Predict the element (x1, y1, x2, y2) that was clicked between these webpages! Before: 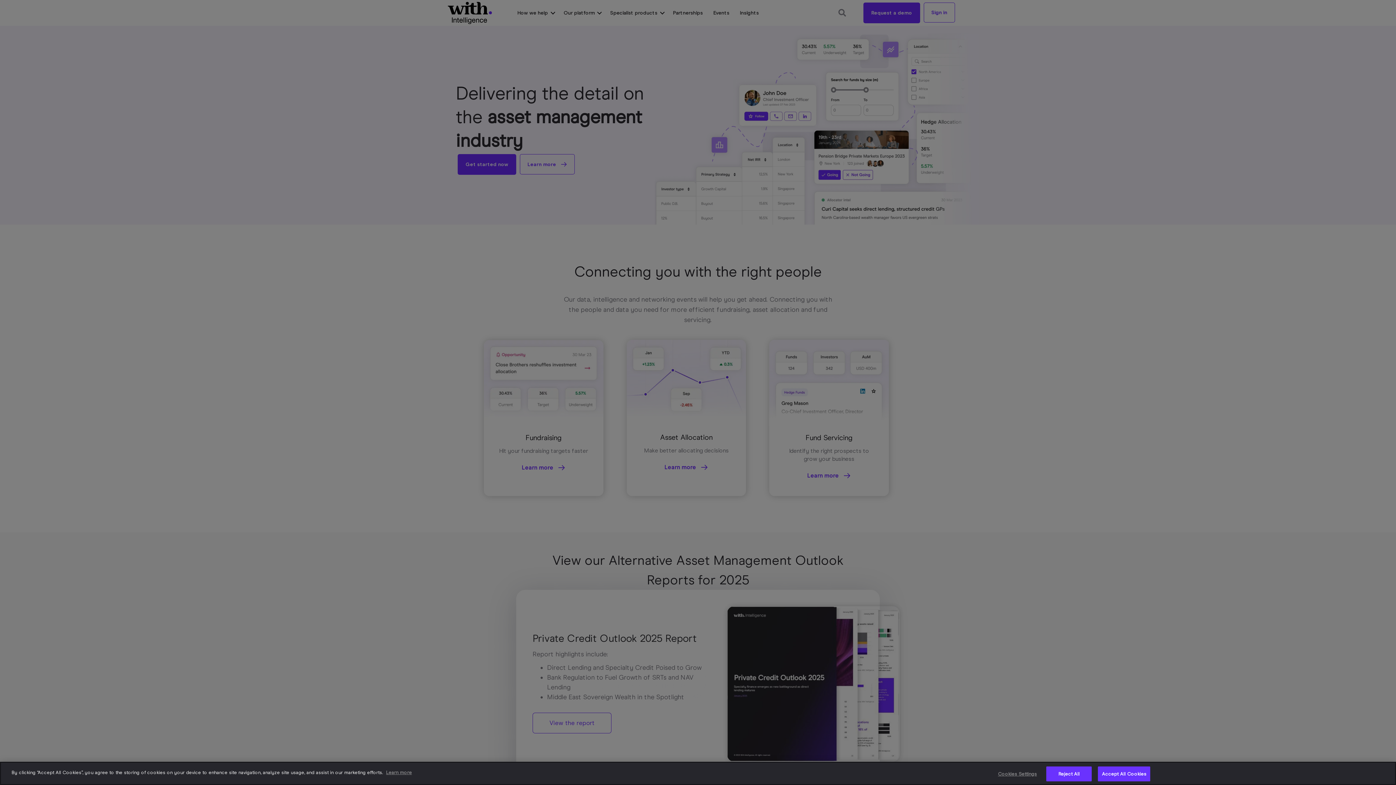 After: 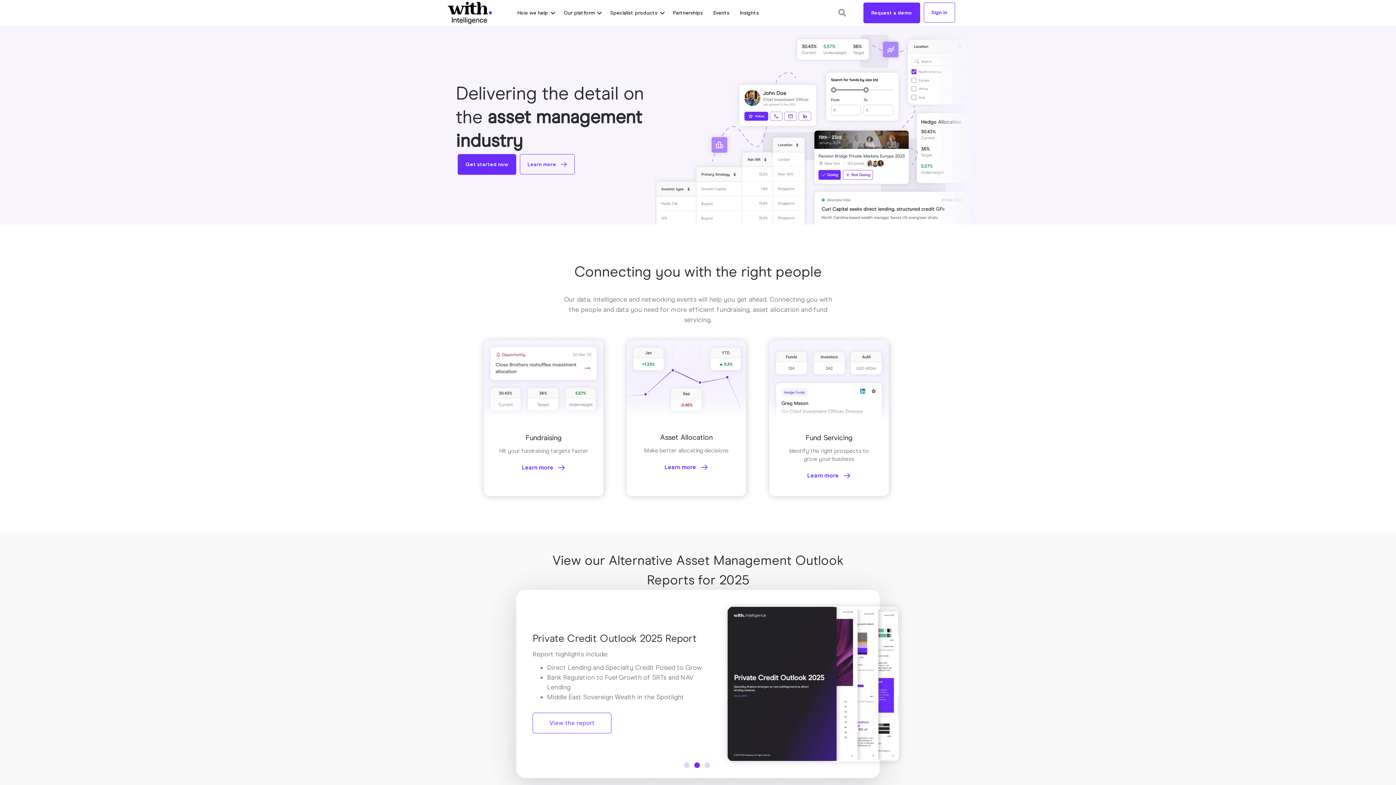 Action: bbox: (1098, 766, 1150, 781) label: Accept All Cookies